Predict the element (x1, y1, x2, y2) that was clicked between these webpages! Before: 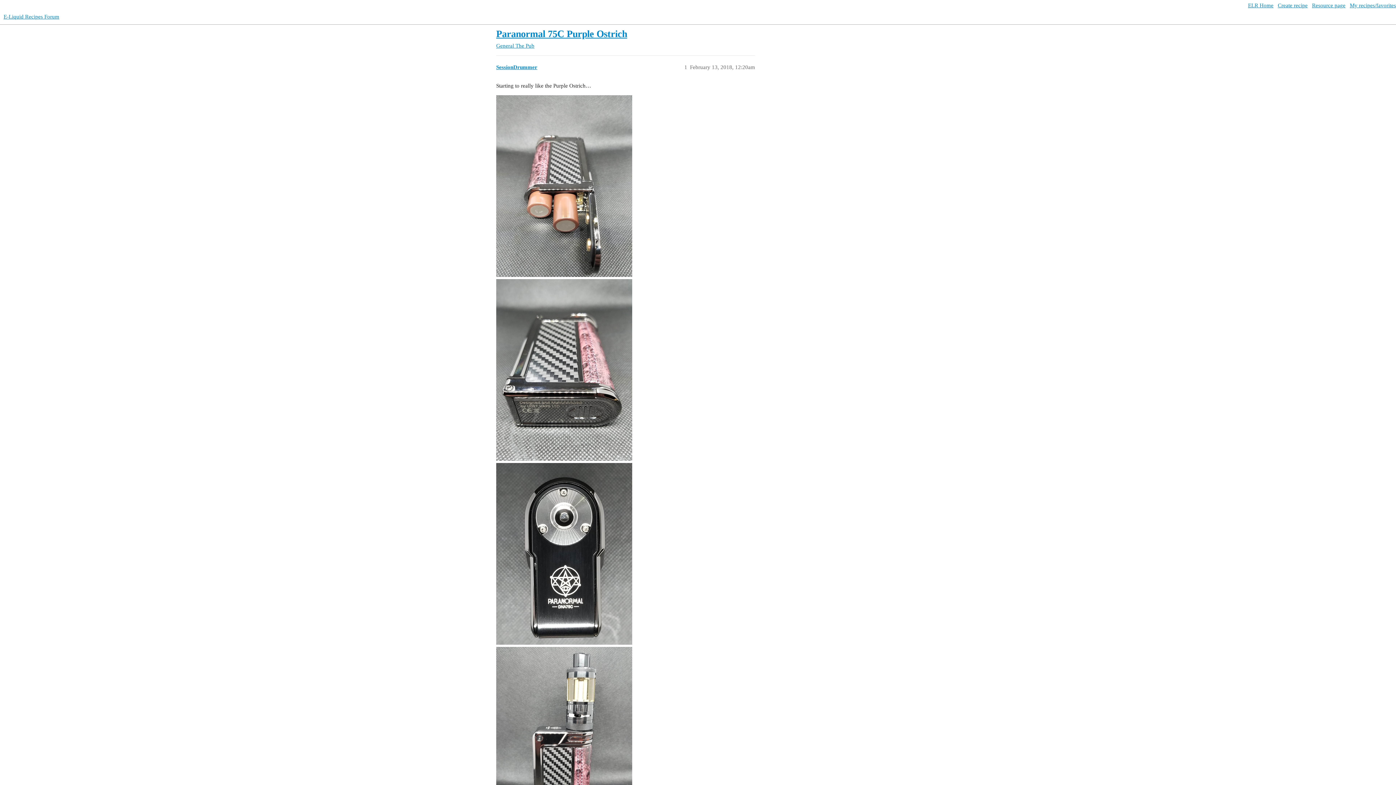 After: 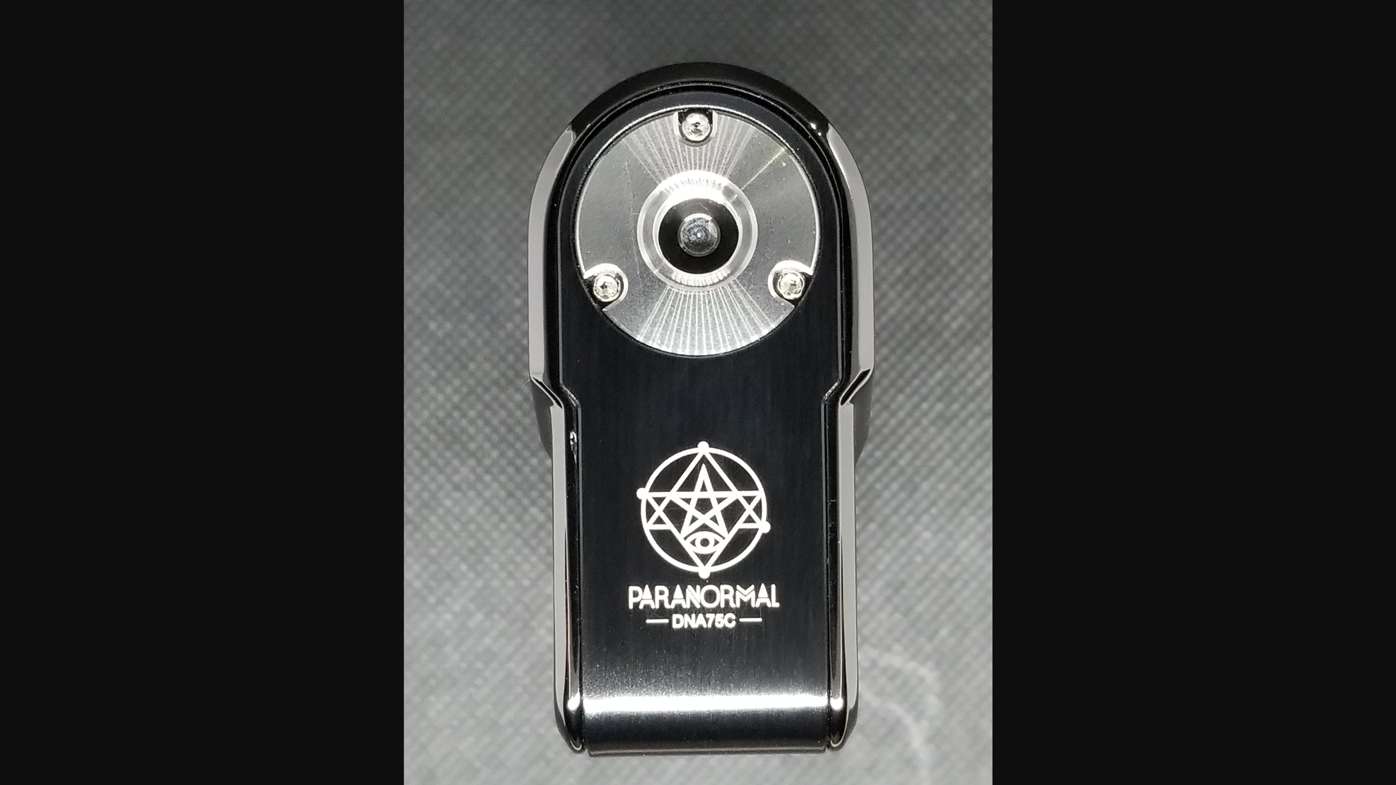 Action: bbox: (496, 463, 632, 645) label: 20180212_191136.jpg
2138×2851 1.3 MB